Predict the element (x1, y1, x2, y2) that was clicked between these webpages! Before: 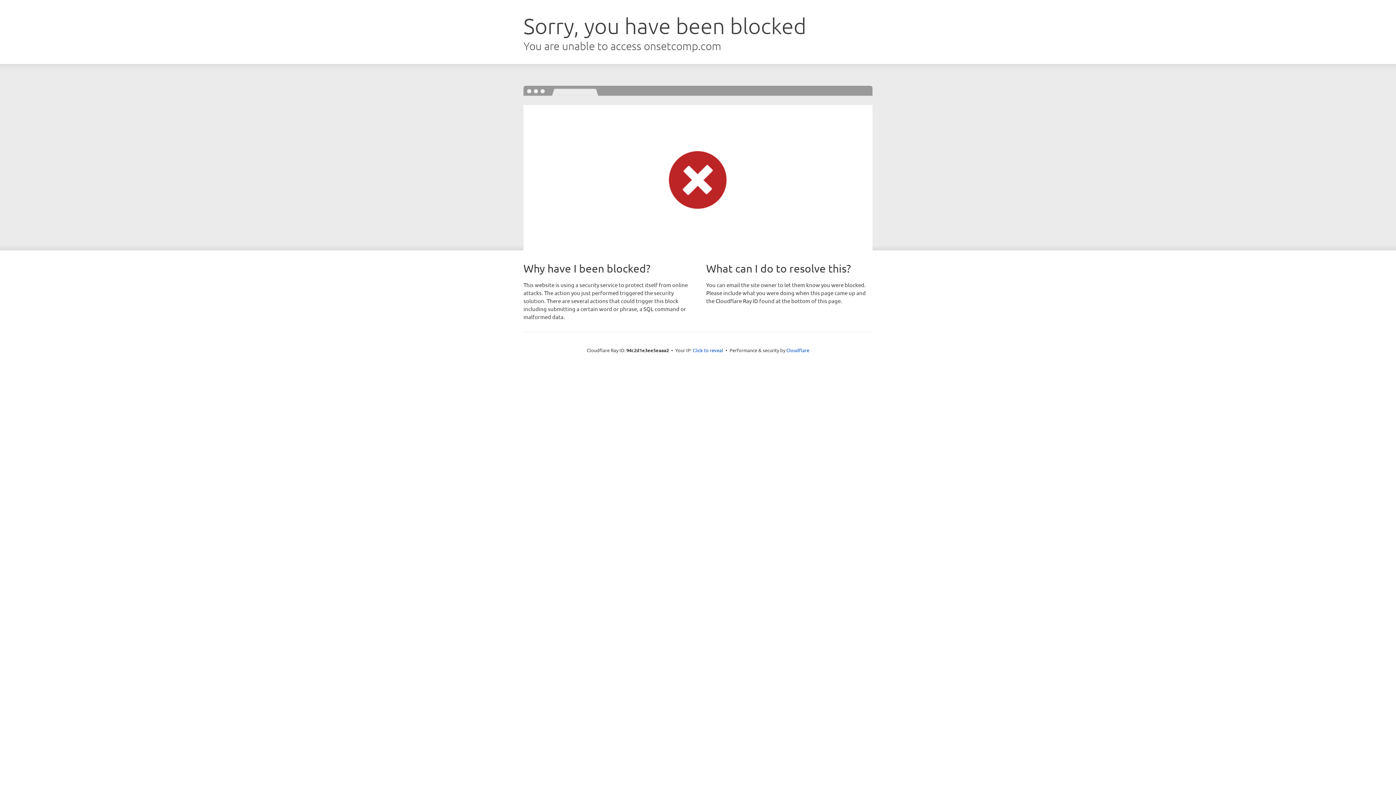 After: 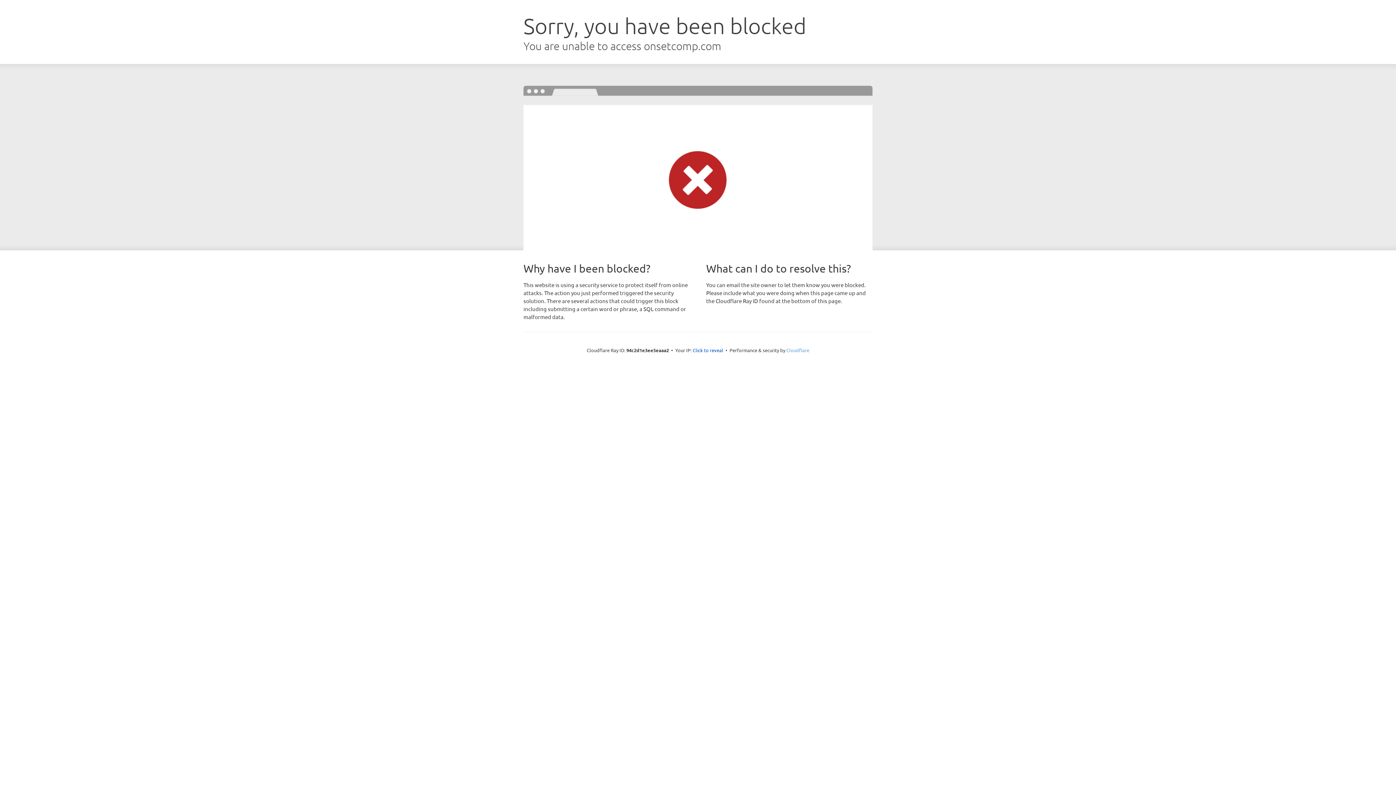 Action: label: Cloudflare bbox: (786, 347, 809, 353)